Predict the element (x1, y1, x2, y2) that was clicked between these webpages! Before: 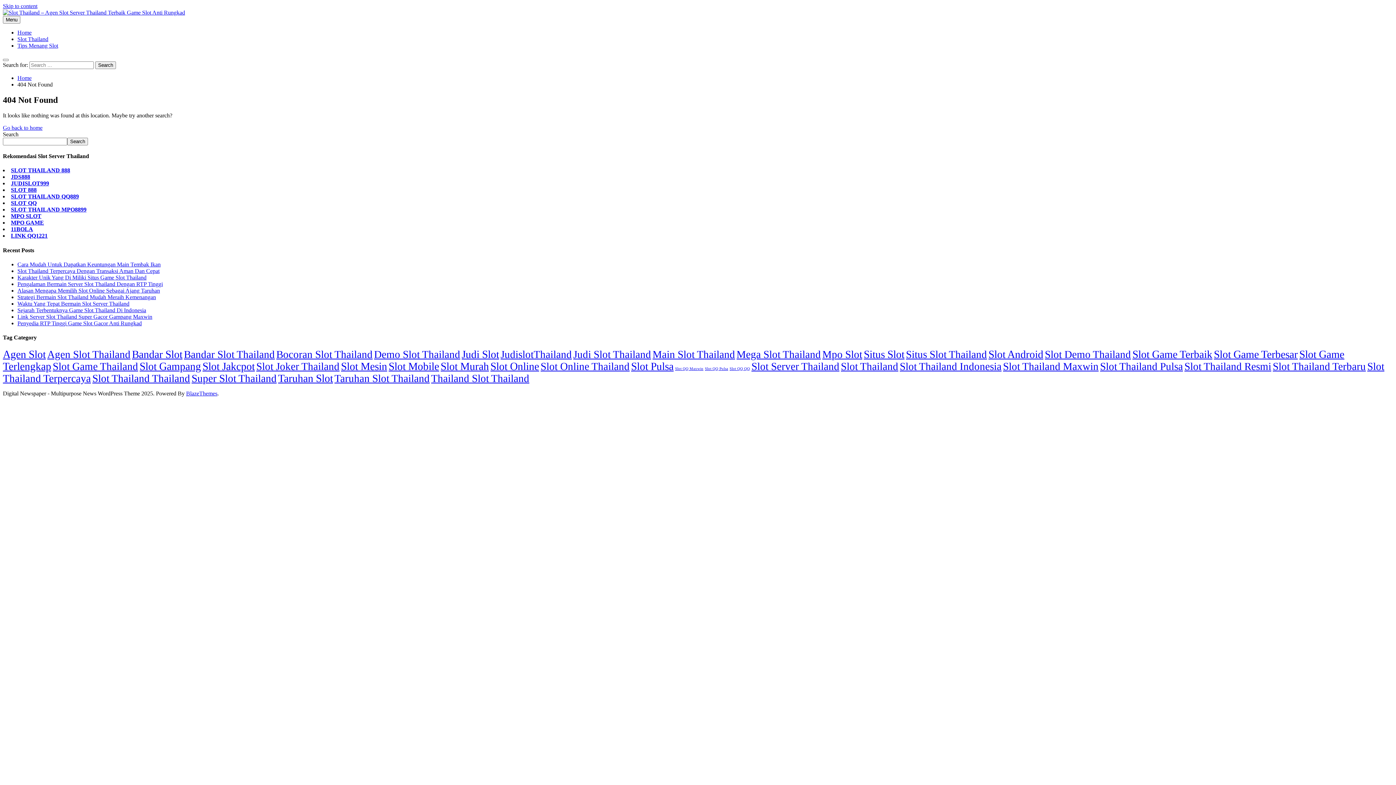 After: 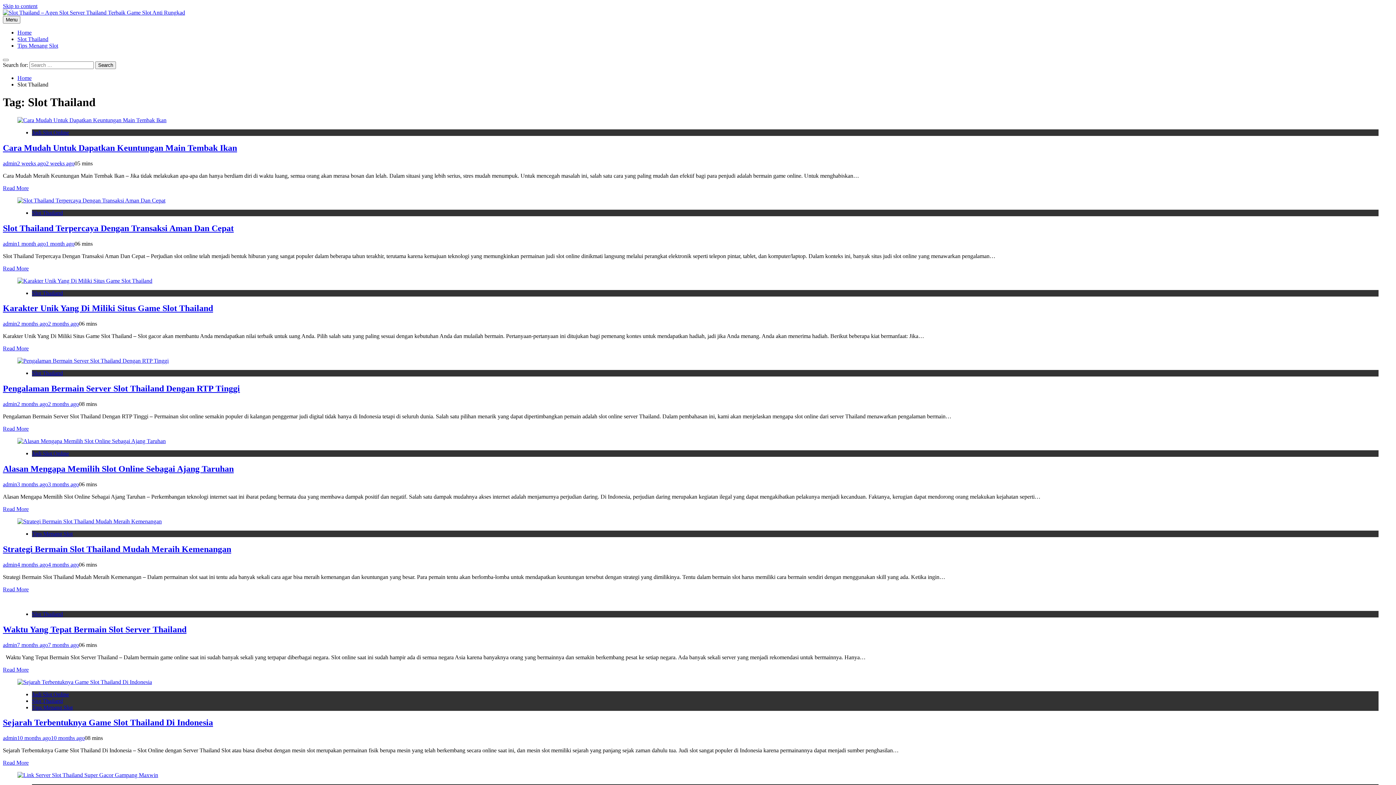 Action: label: Slot Thailand (34 items) bbox: (841, 360, 898, 372)